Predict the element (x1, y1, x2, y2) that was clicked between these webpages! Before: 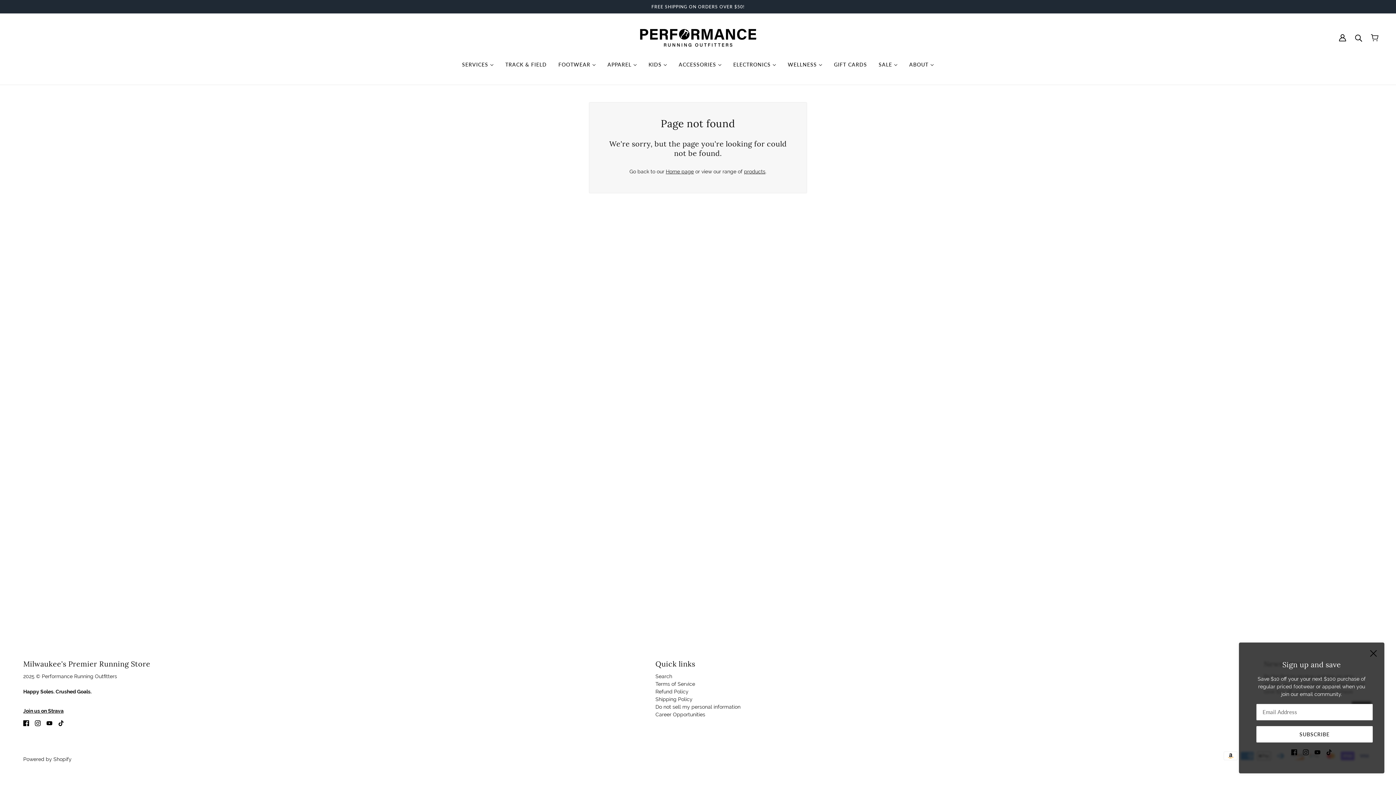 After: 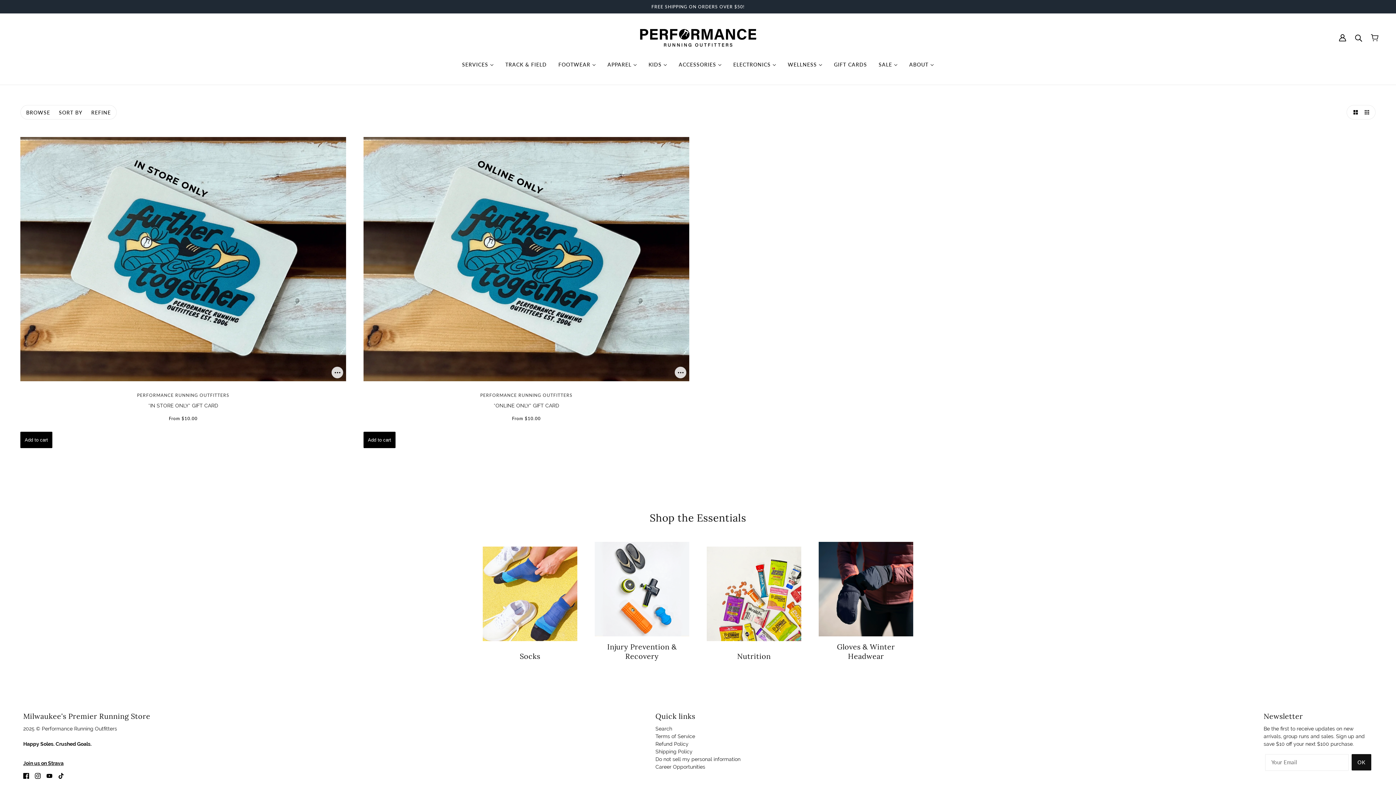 Action: bbox: (828, 56, 873, 73) label: GIFT CARDS